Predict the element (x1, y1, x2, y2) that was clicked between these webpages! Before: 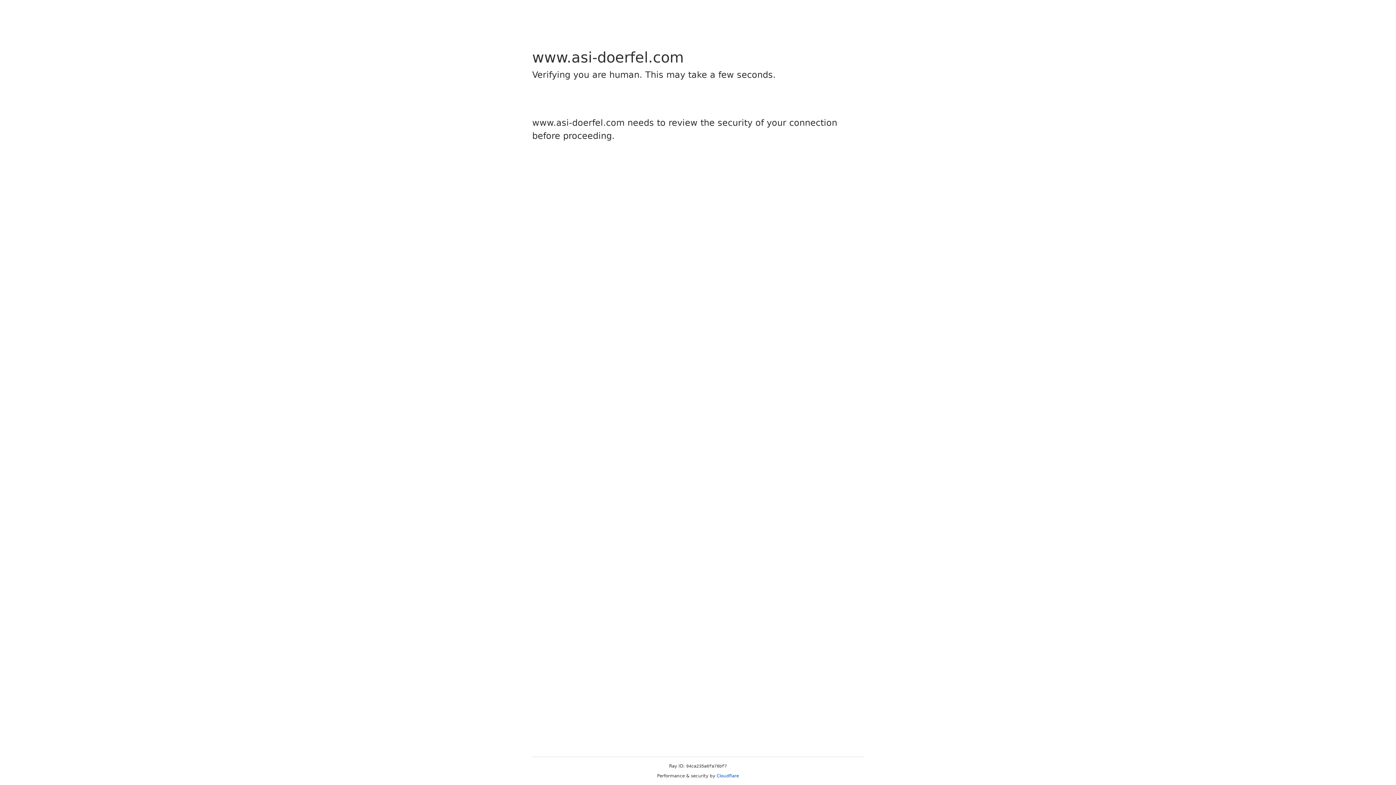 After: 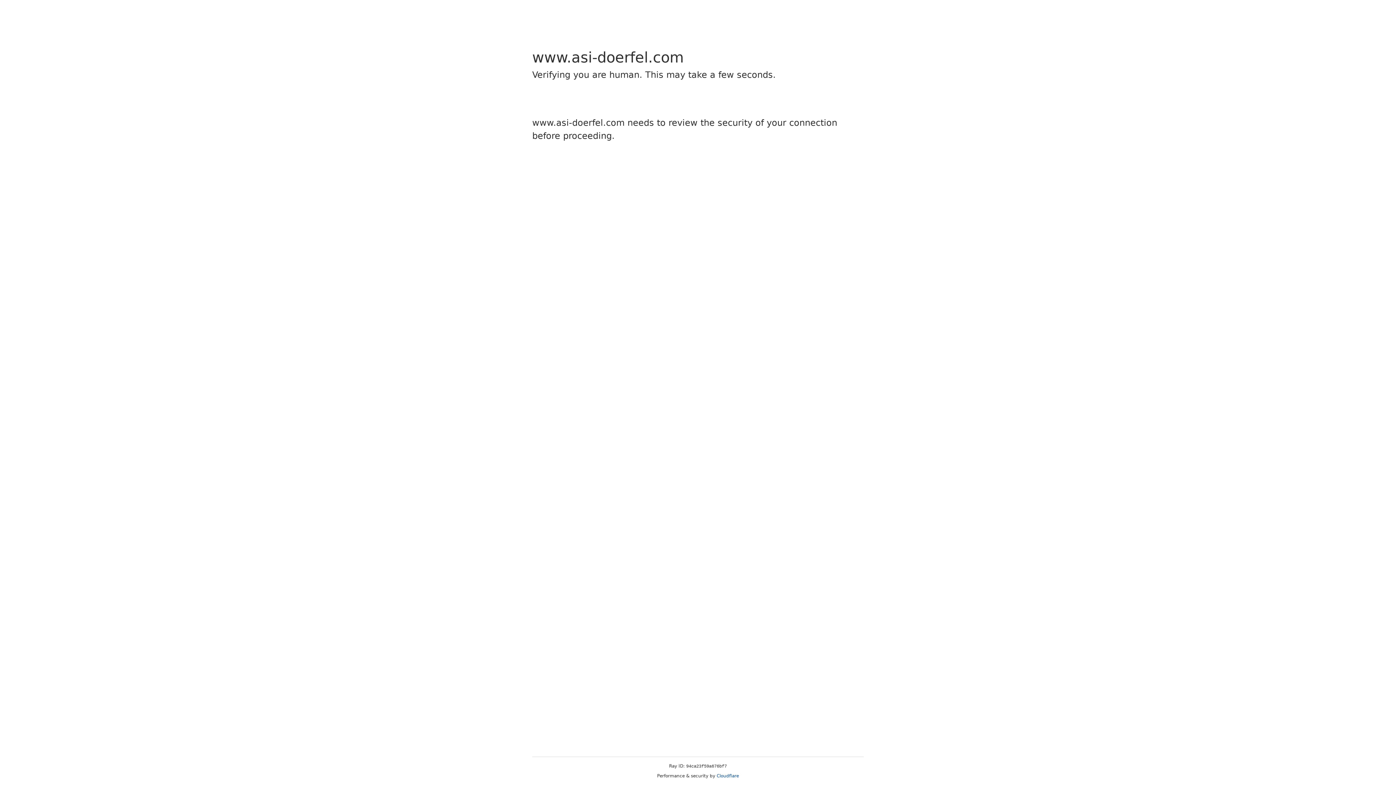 Action: bbox: (716, 773, 739, 778) label: Cloudflare